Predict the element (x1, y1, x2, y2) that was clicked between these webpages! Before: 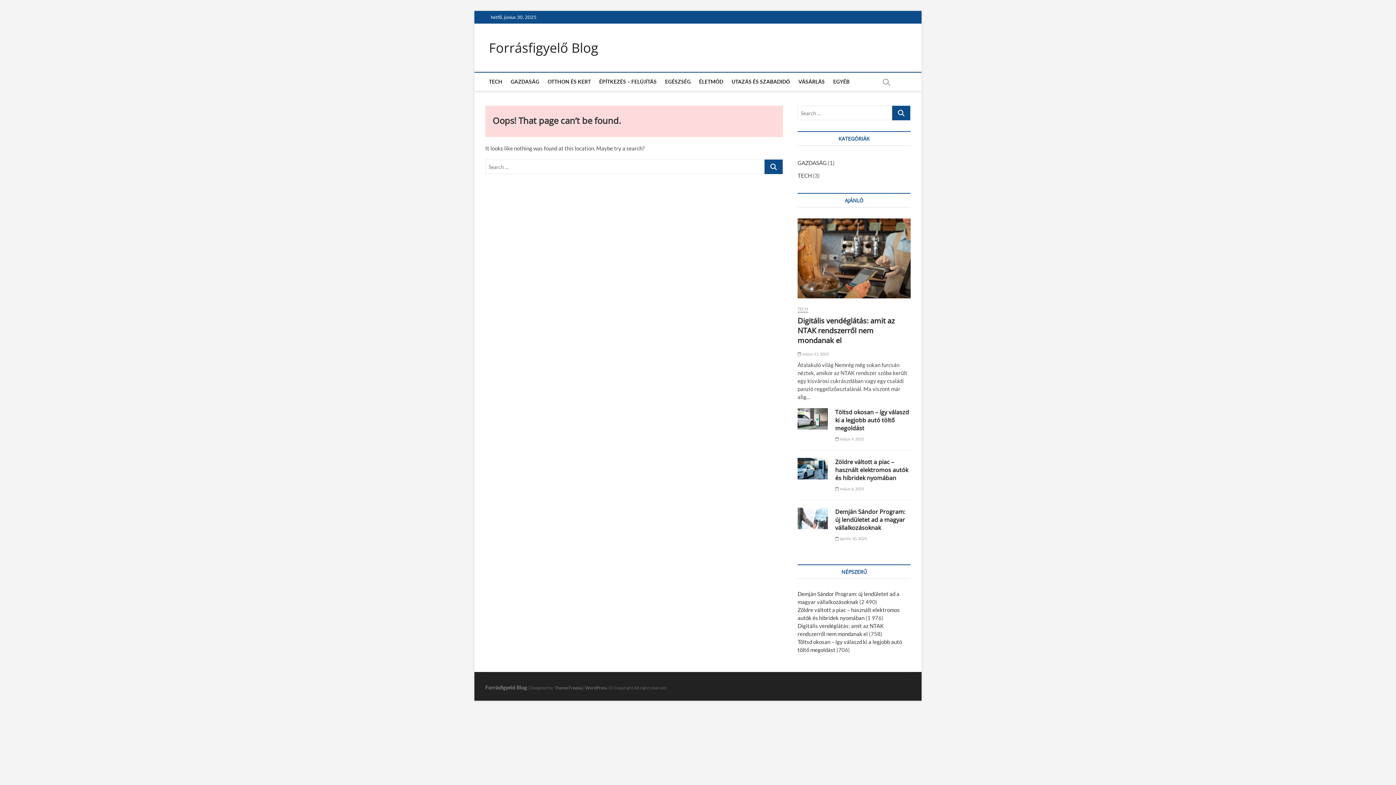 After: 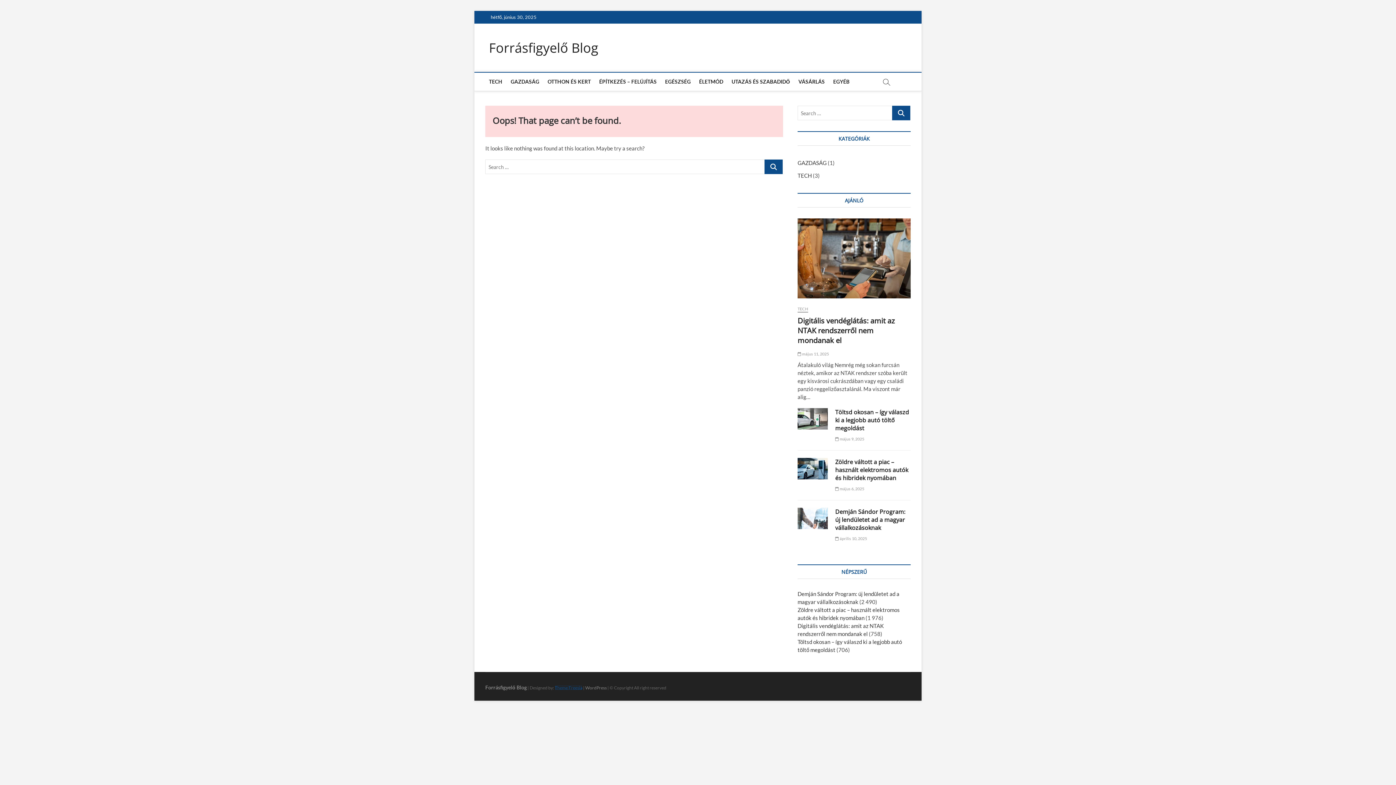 Action: bbox: (554, 685, 582, 691) label: Theme Freesia